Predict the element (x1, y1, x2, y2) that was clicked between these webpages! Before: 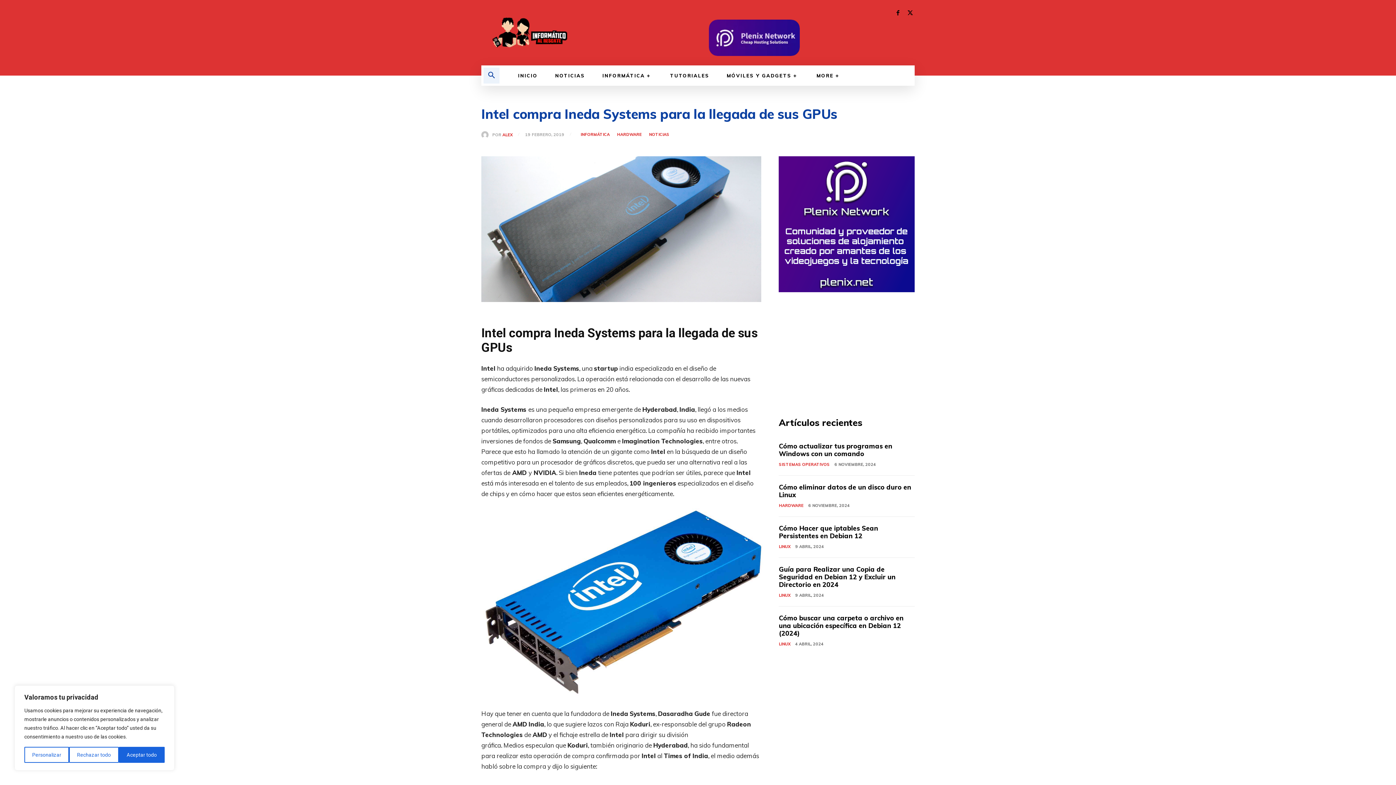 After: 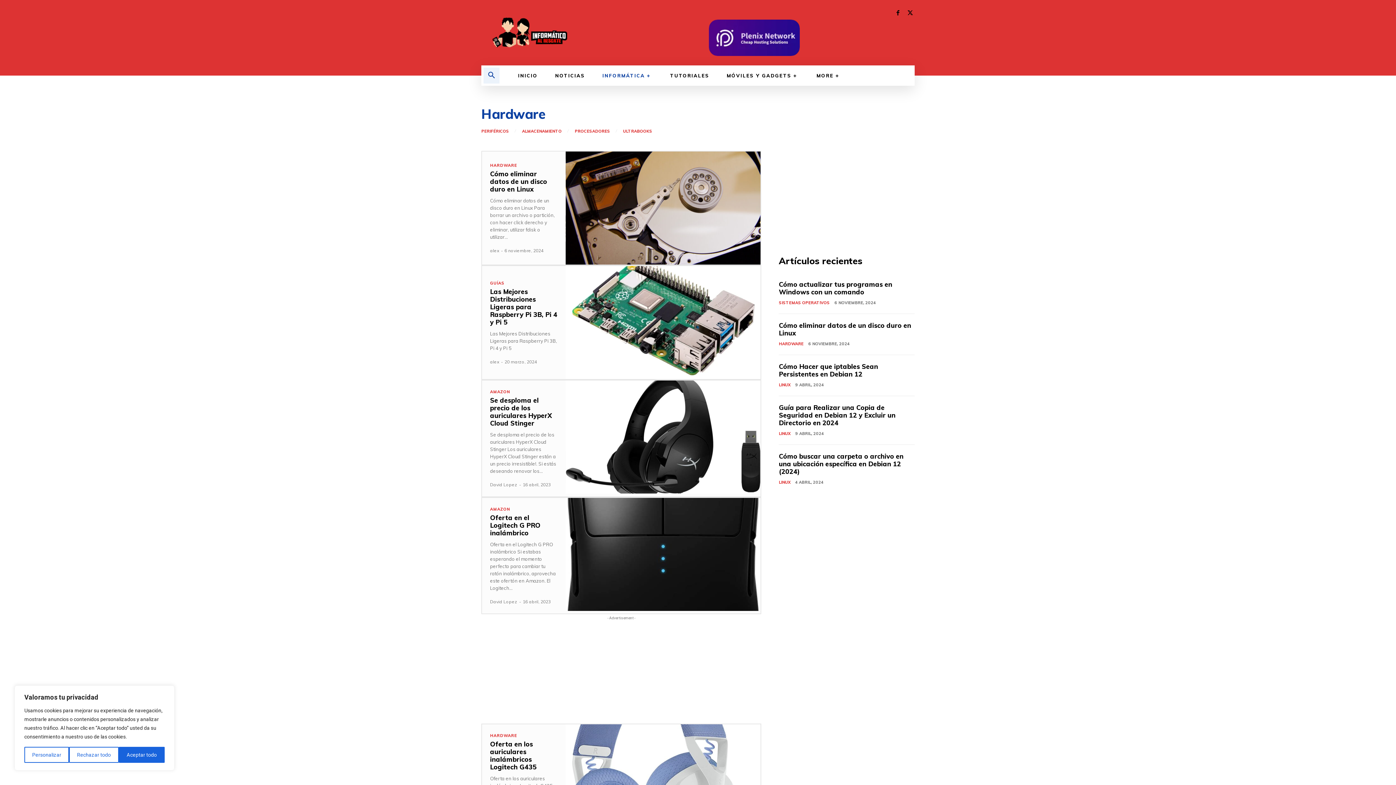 Action: bbox: (617, 132, 641, 136) label: HARDWARE